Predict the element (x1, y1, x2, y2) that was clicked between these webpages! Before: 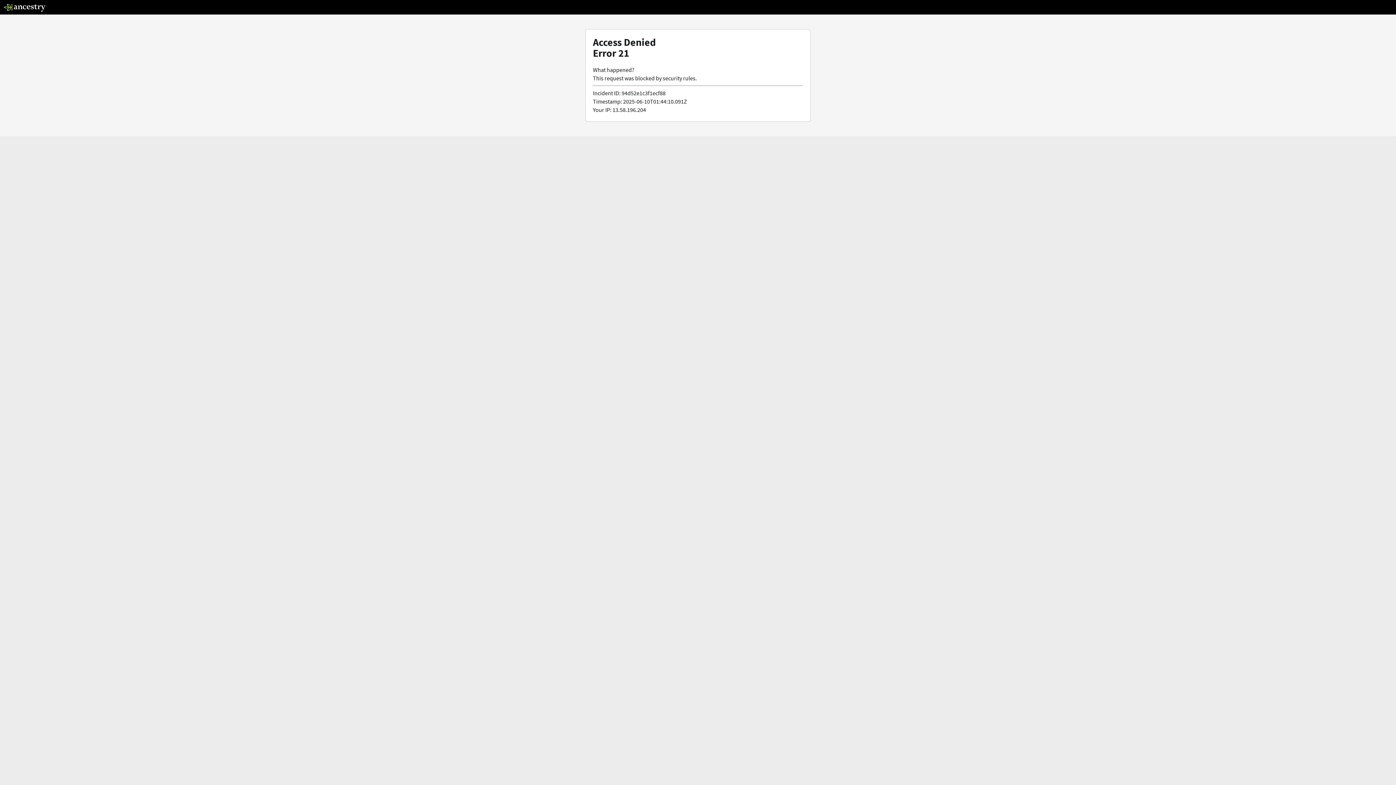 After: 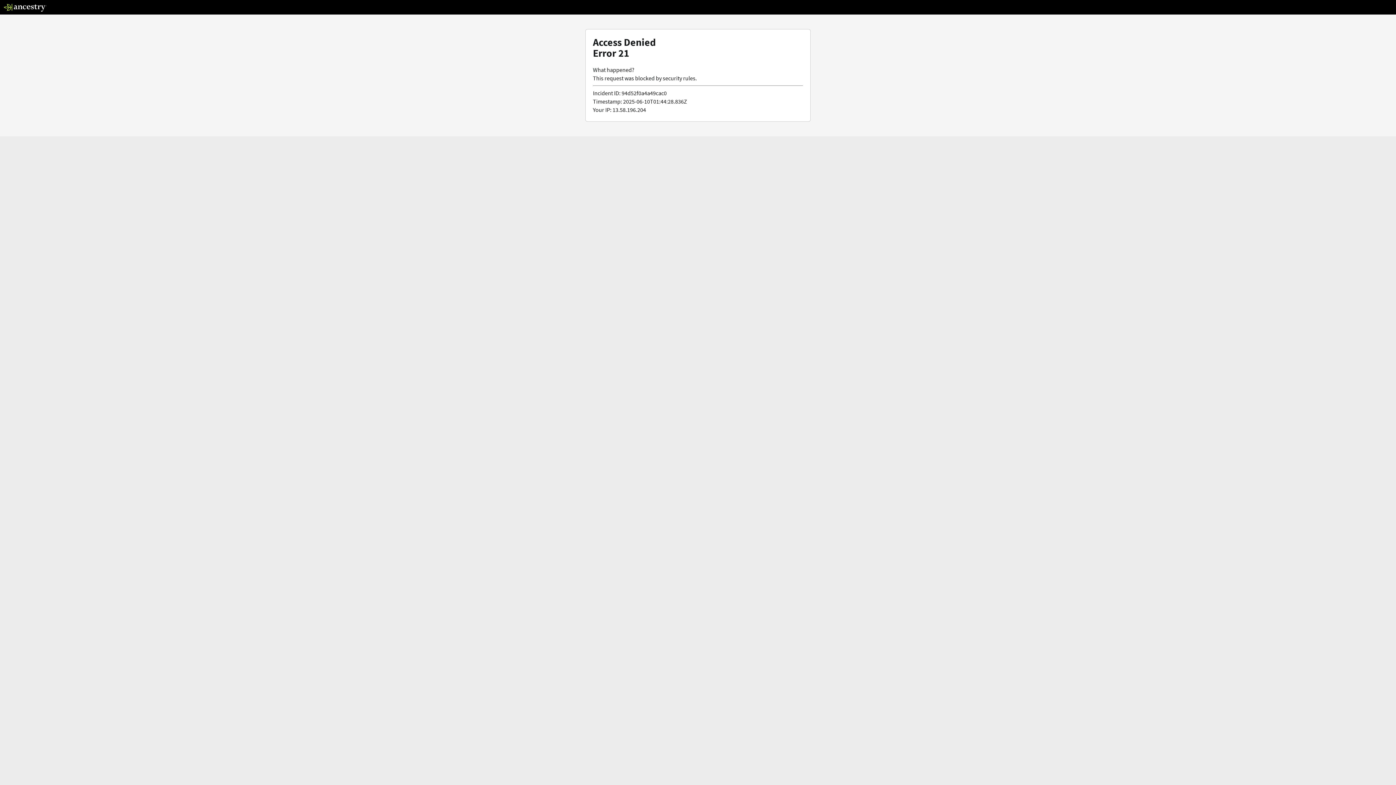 Action: bbox: (3, 5, 46, 13)